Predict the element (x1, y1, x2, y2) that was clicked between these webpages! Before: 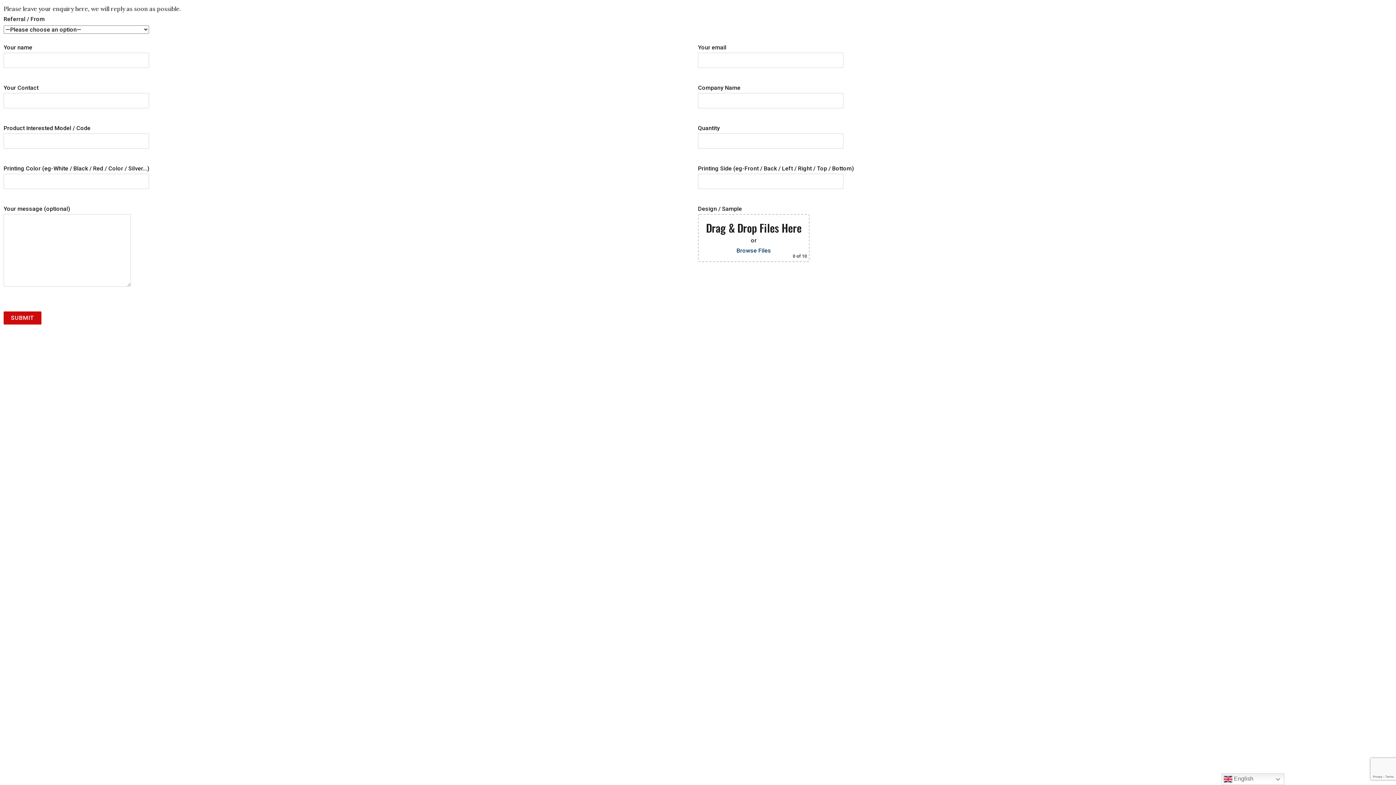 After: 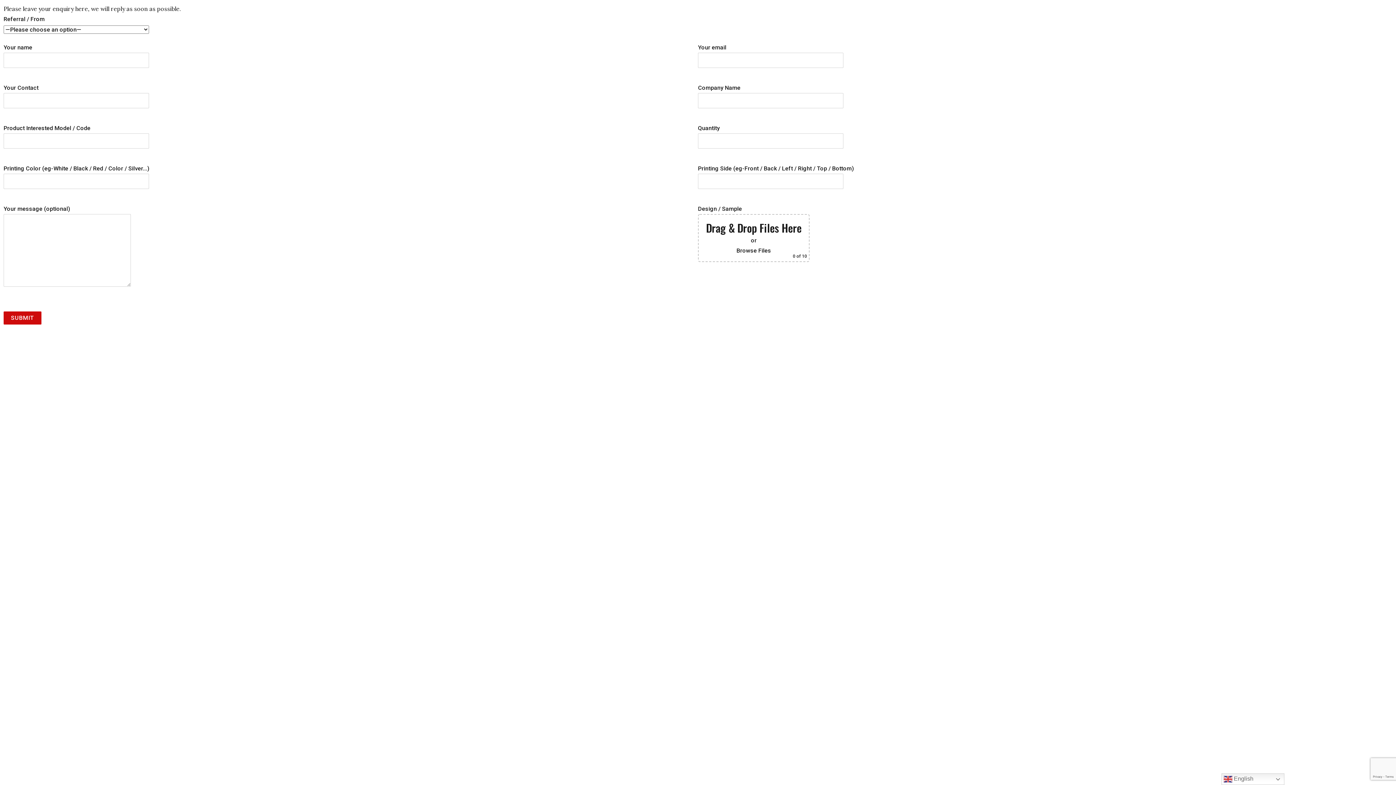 Action: label: Browse Files bbox: (736, 247, 771, 254)